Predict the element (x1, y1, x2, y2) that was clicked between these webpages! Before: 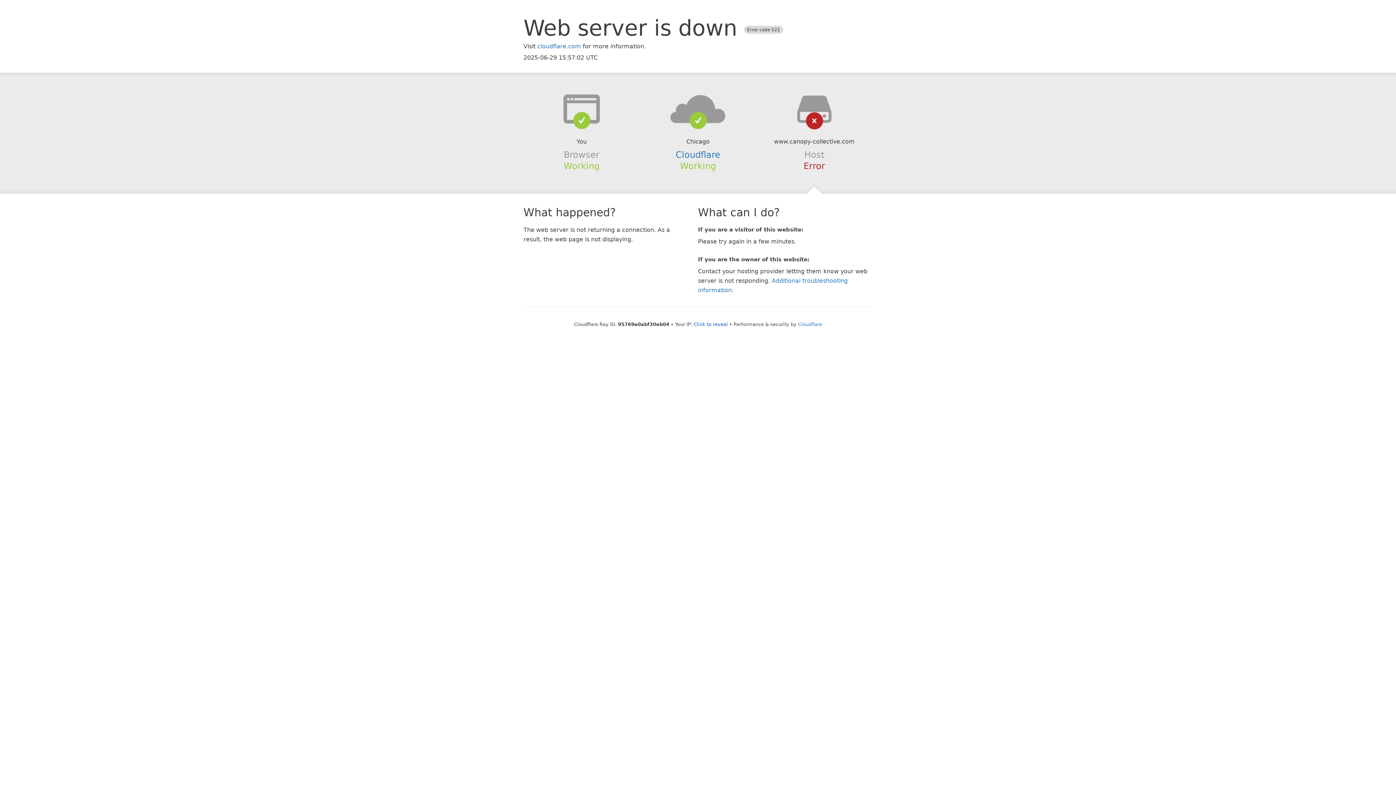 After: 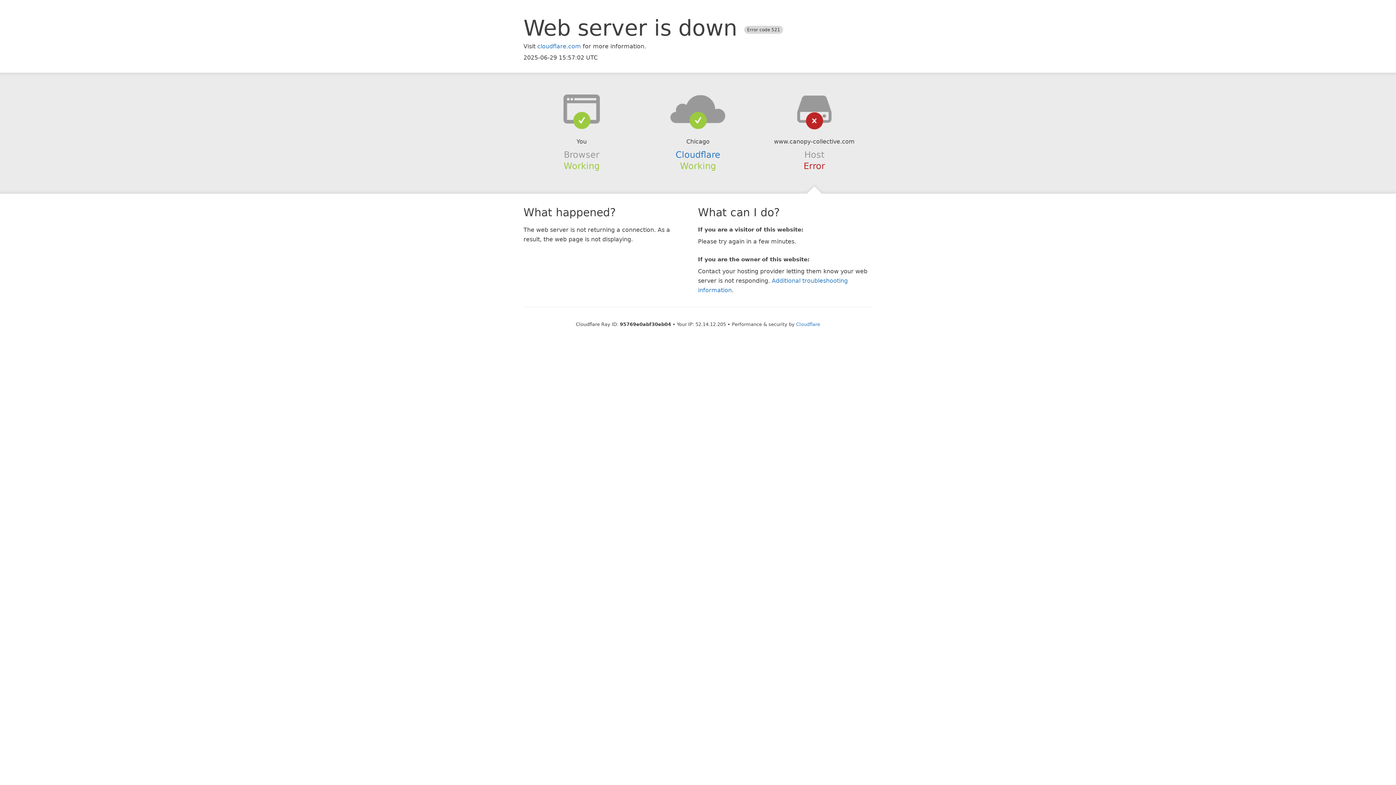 Action: label: Click to reveal bbox: (693, 321, 728, 327)